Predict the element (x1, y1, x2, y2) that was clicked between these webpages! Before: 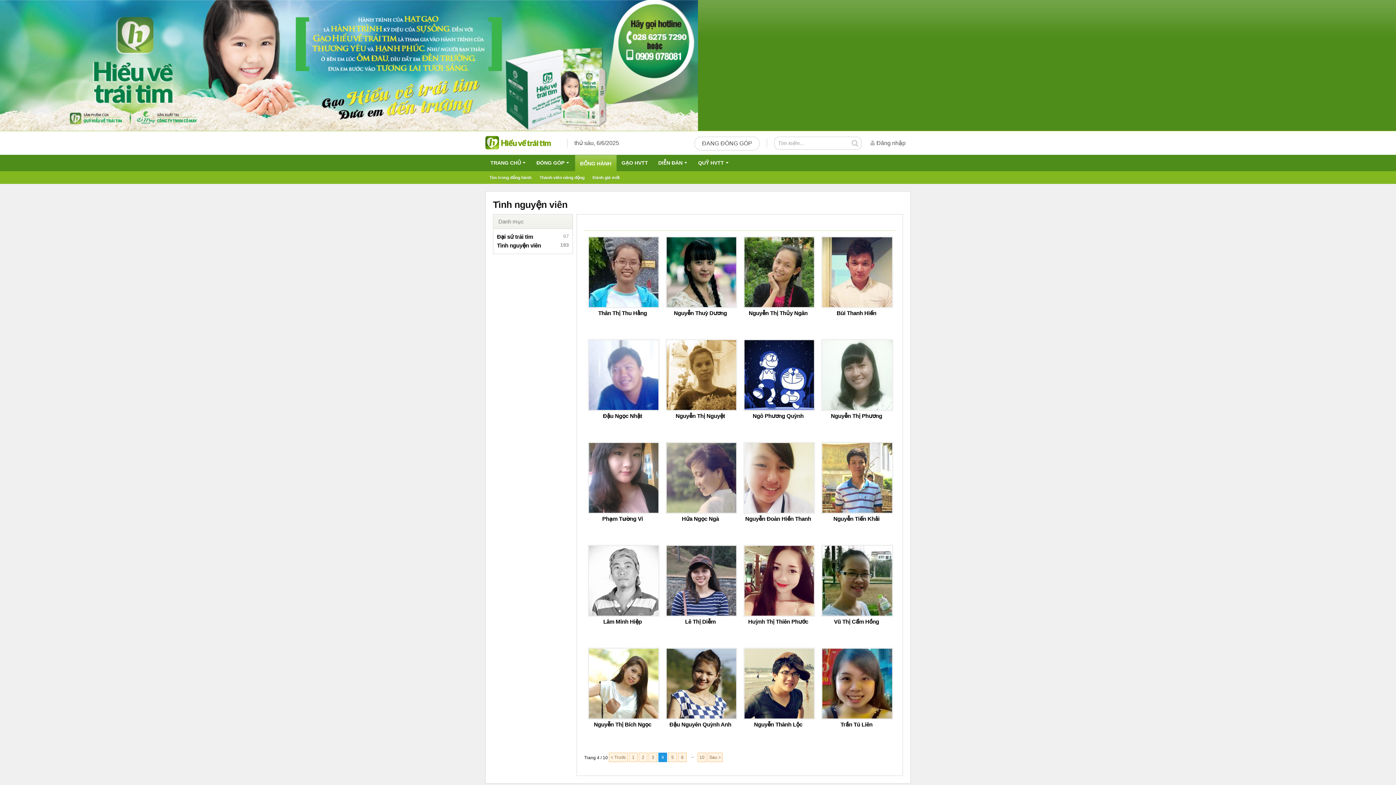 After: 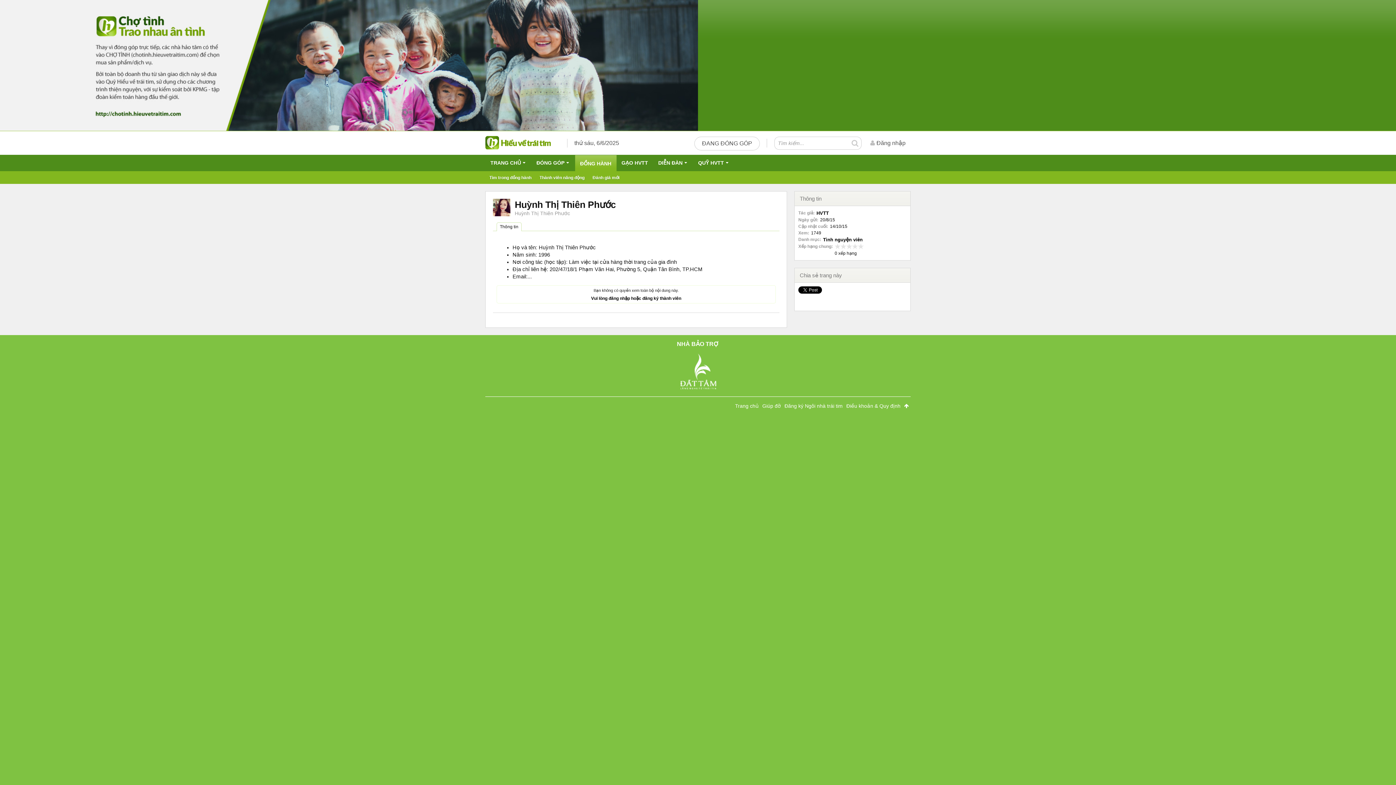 Action: bbox: (743, 612, 815, 618)